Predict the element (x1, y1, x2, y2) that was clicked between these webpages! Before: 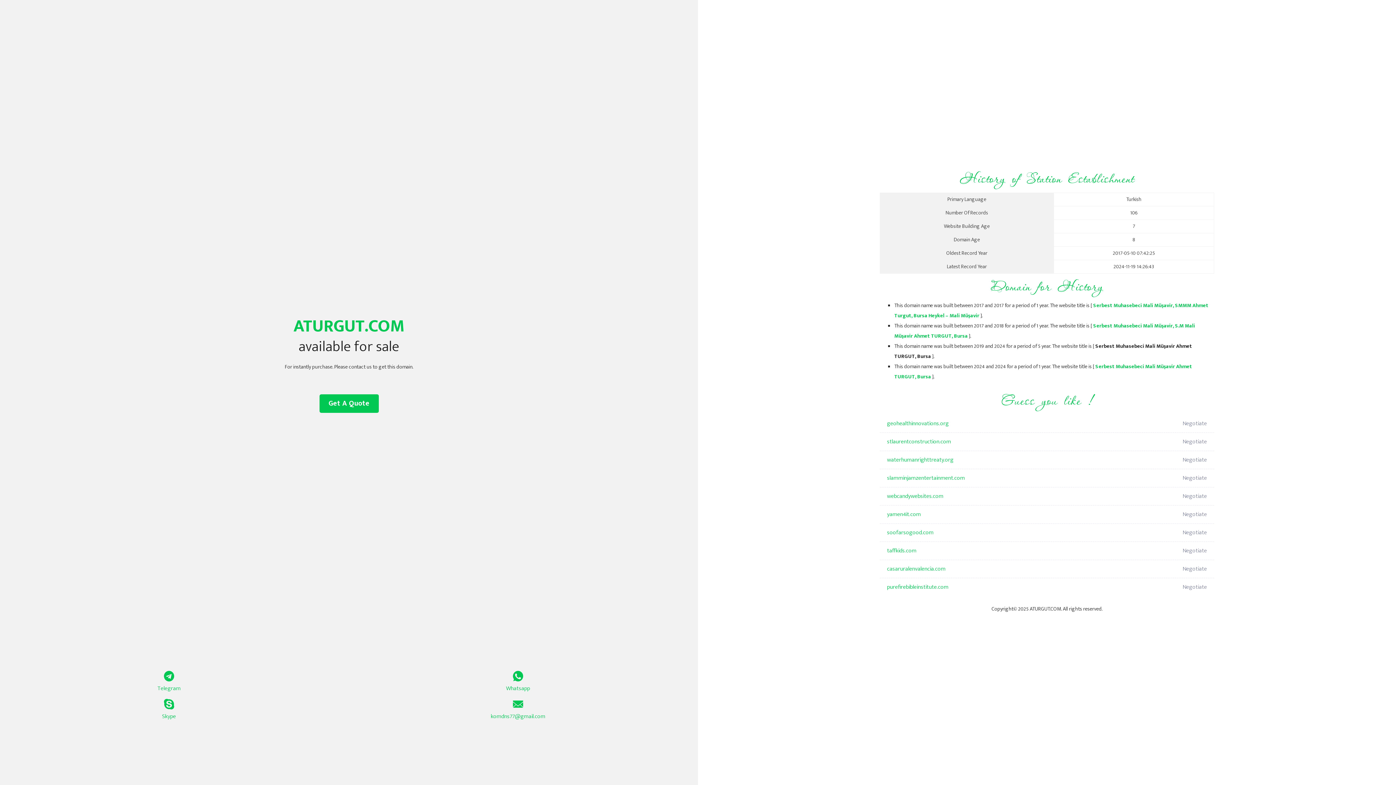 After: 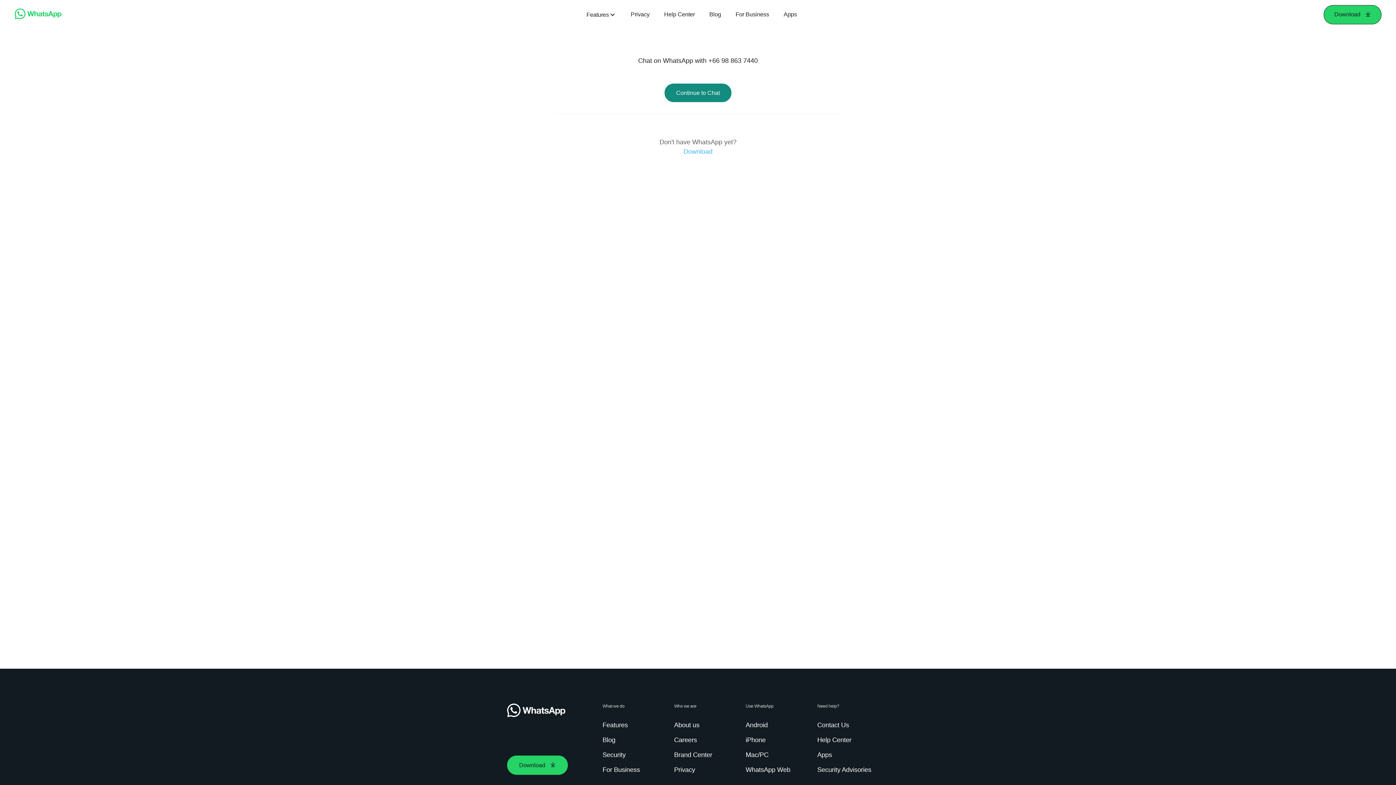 Action: bbox: (349, 671, 687, 693) label: Whatsapp